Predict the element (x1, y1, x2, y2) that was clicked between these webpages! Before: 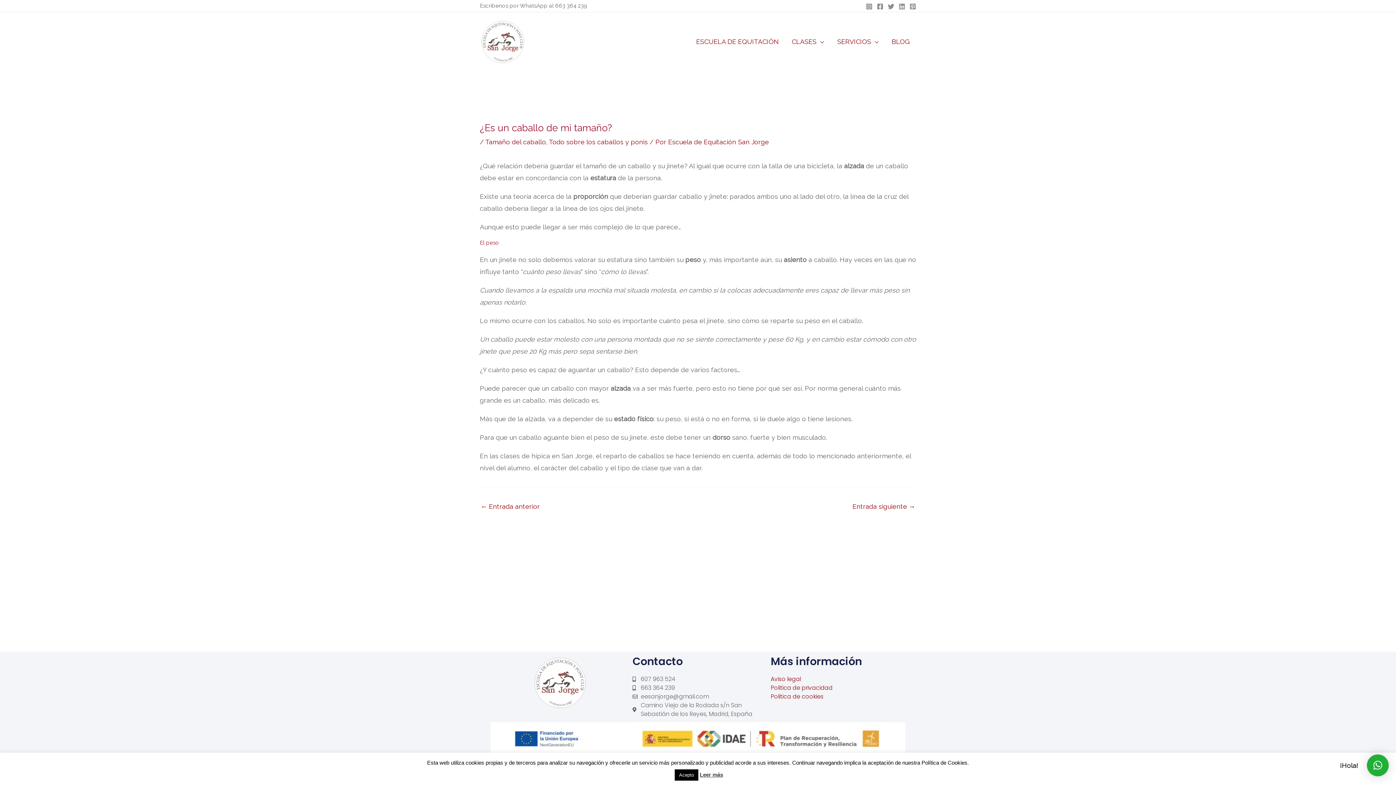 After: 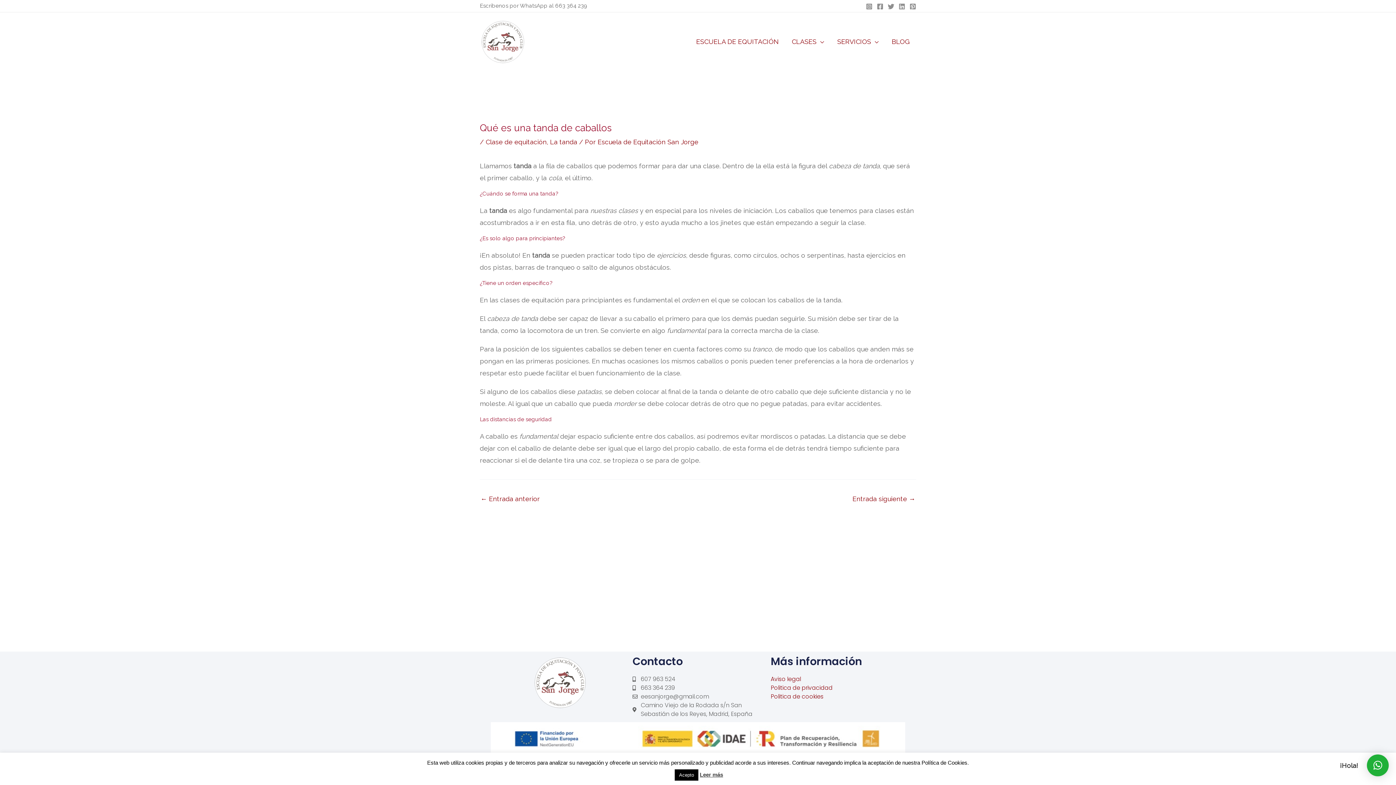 Action: bbox: (852, 503, 915, 510) label: Entrada siguiente →